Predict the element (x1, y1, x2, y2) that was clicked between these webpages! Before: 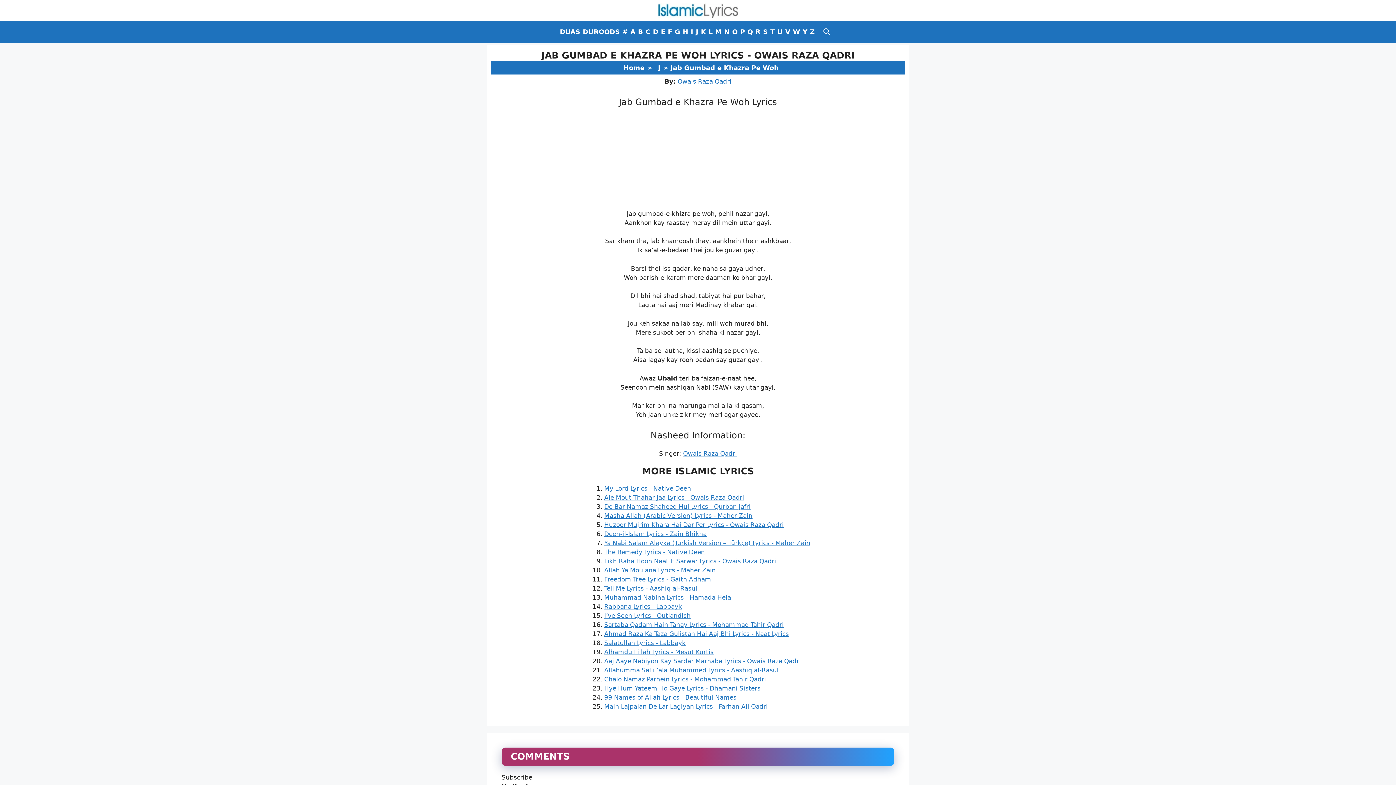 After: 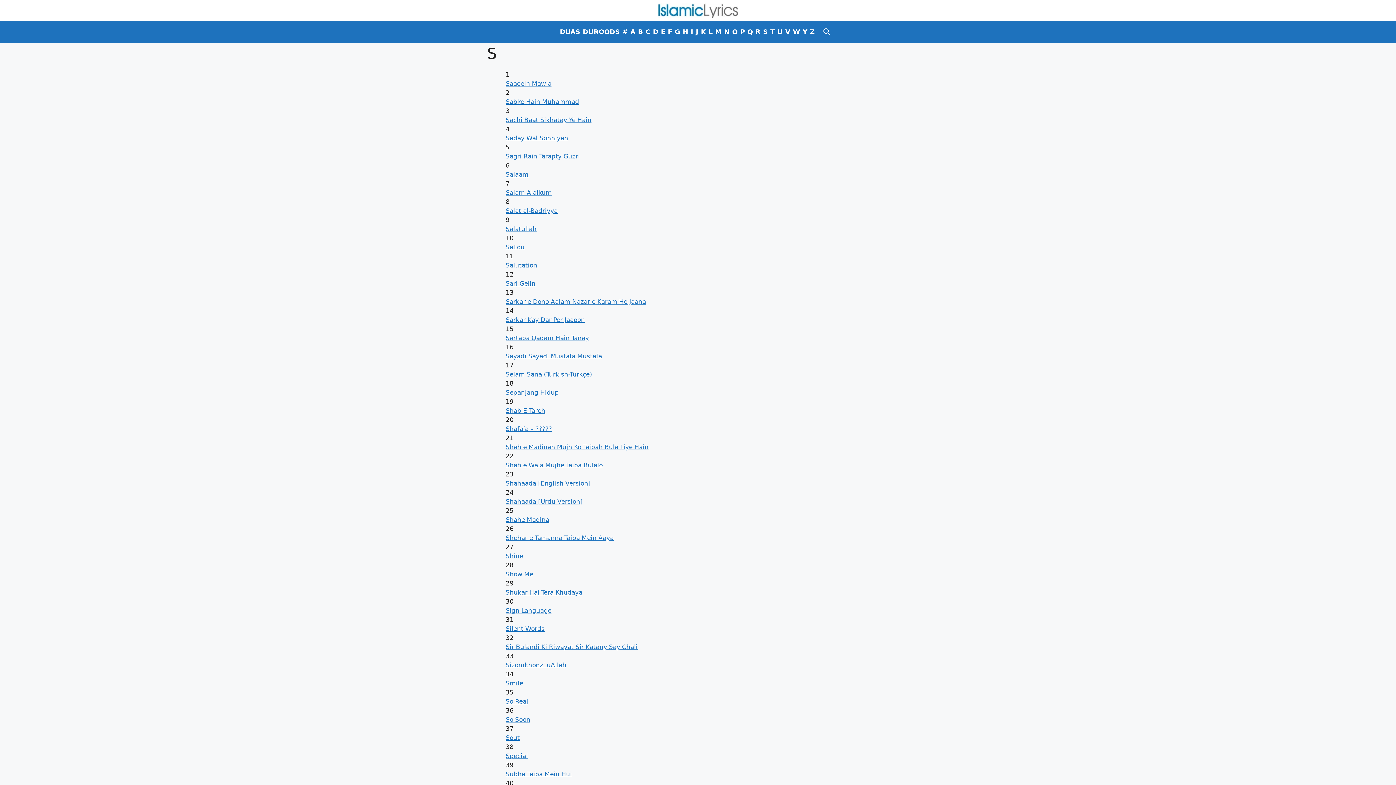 Action: bbox: (762, 21, 769, 42) label: S